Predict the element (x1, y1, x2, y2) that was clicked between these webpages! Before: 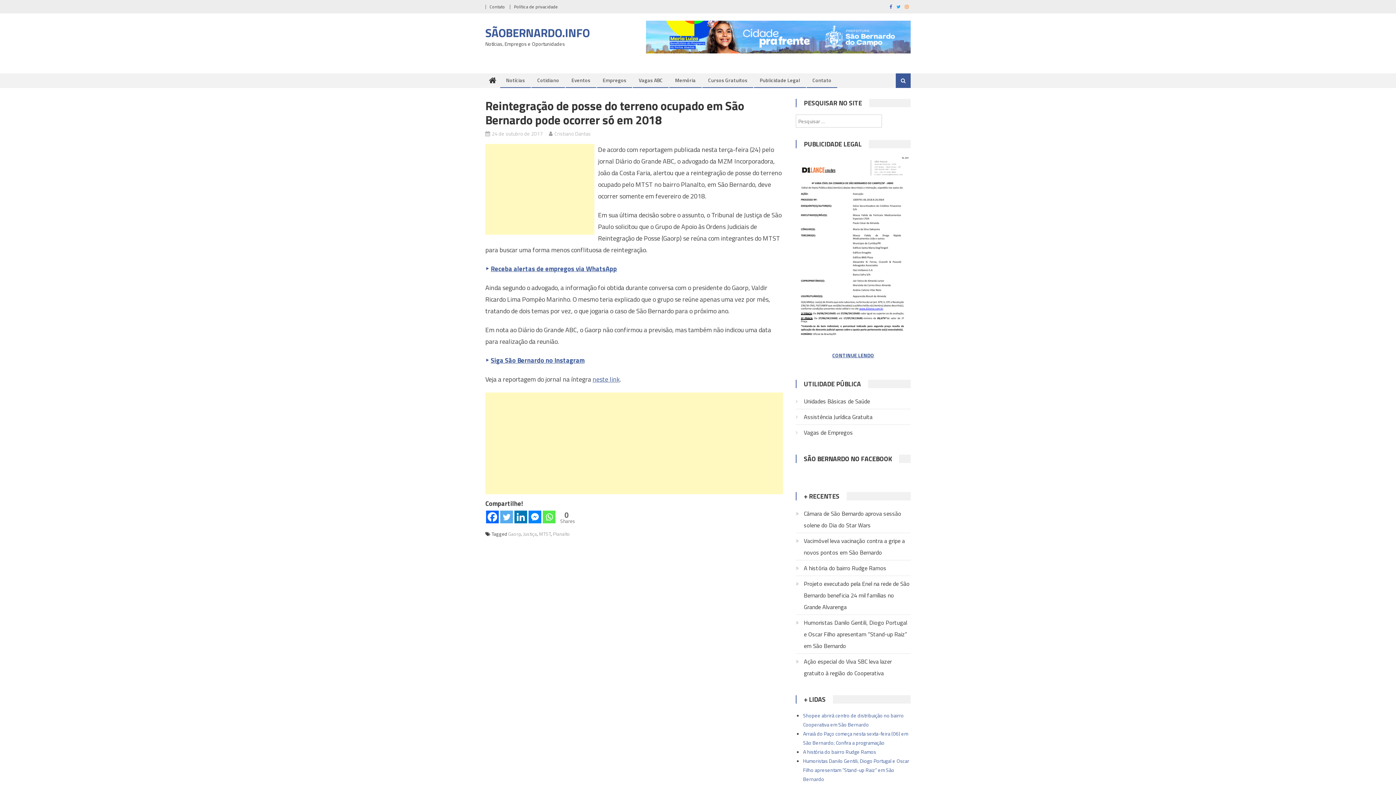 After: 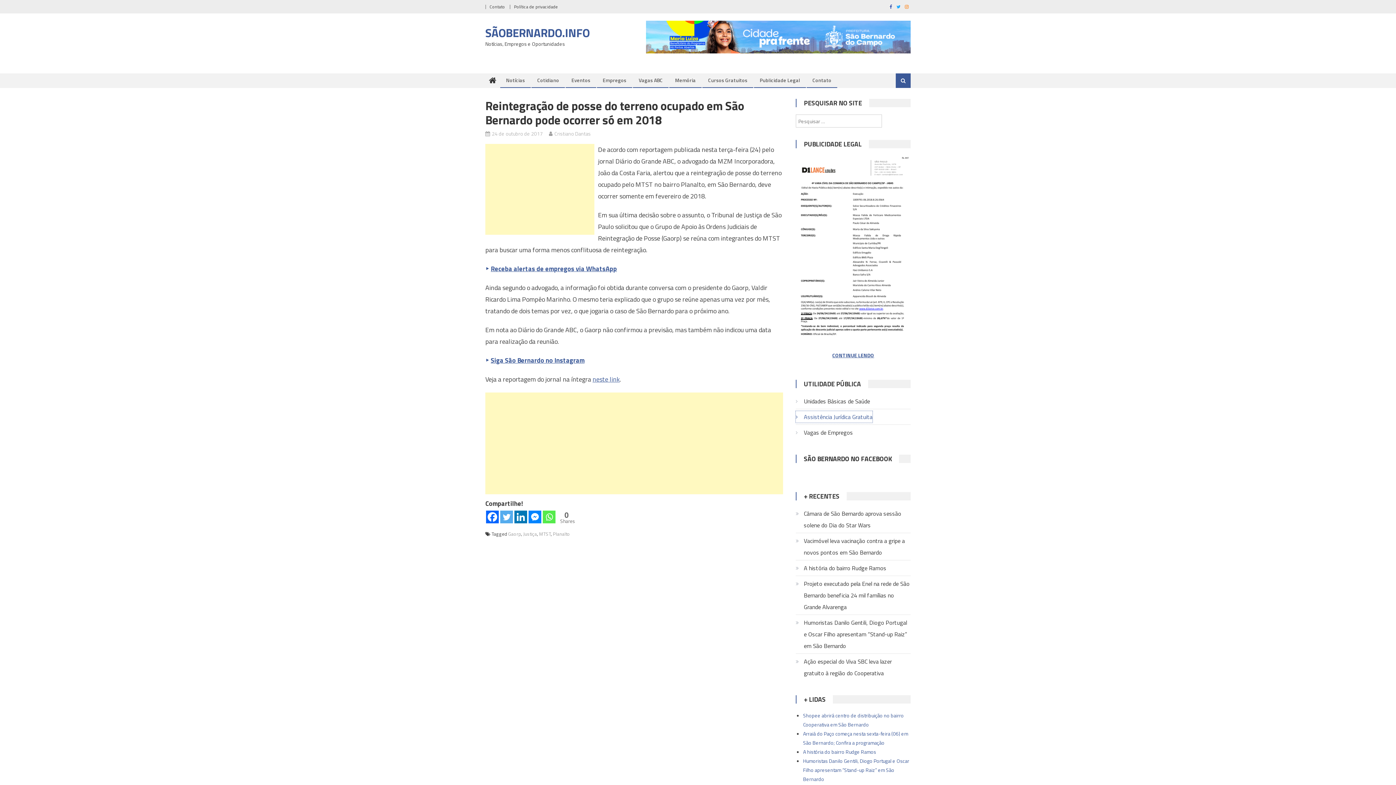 Action: bbox: (796, 411, 872, 422) label: Assistência Jurídica Gratuita